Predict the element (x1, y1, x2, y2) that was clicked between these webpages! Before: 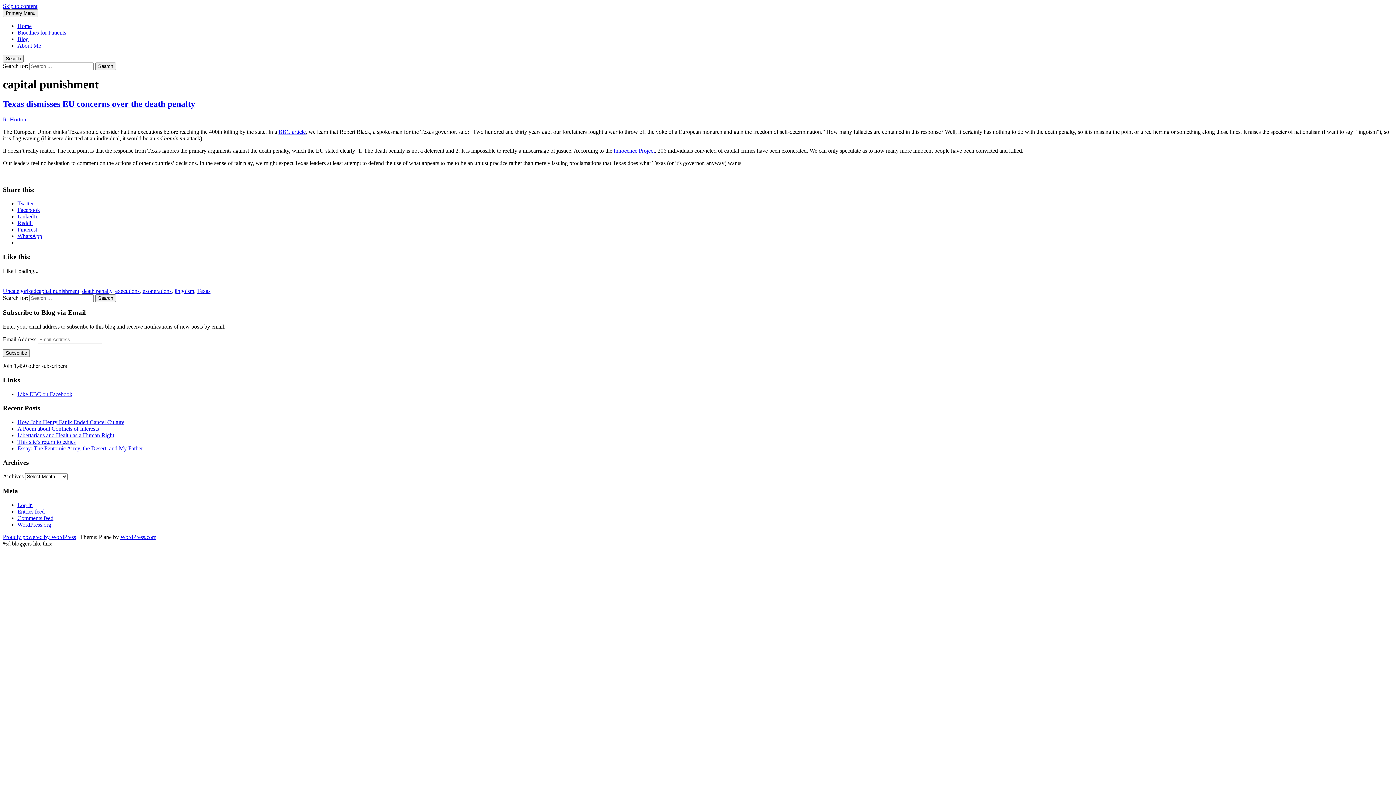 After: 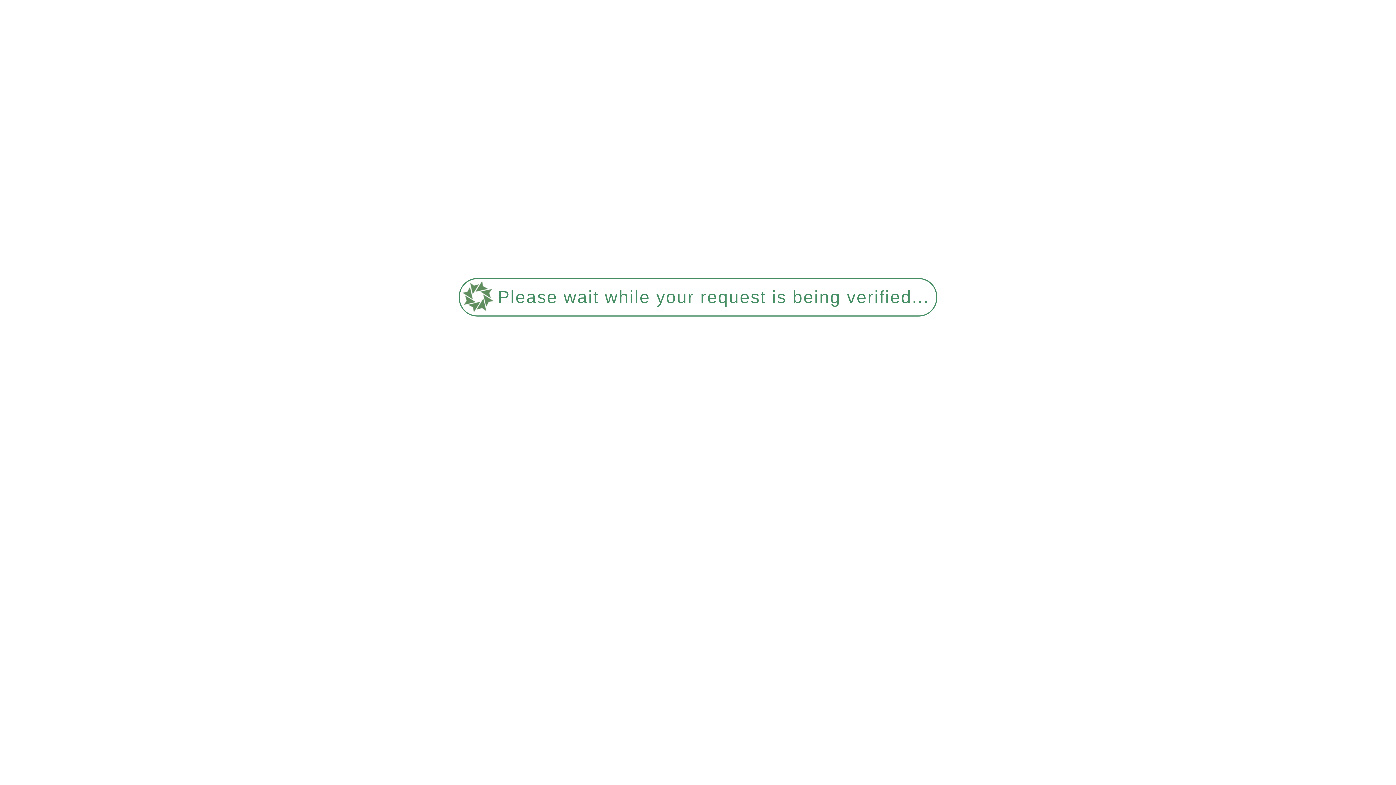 Action: label: capital punishment bbox: (36, 287, 79, 294)